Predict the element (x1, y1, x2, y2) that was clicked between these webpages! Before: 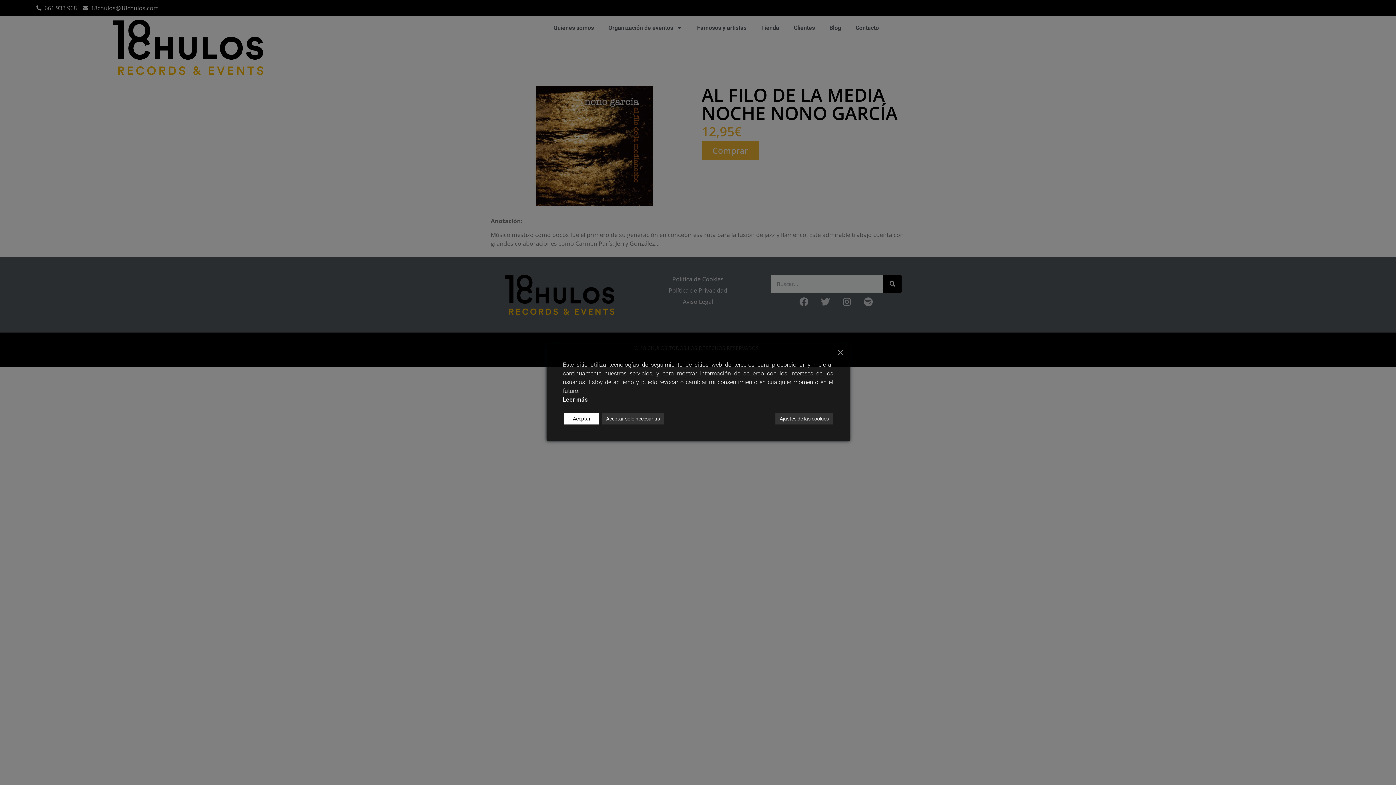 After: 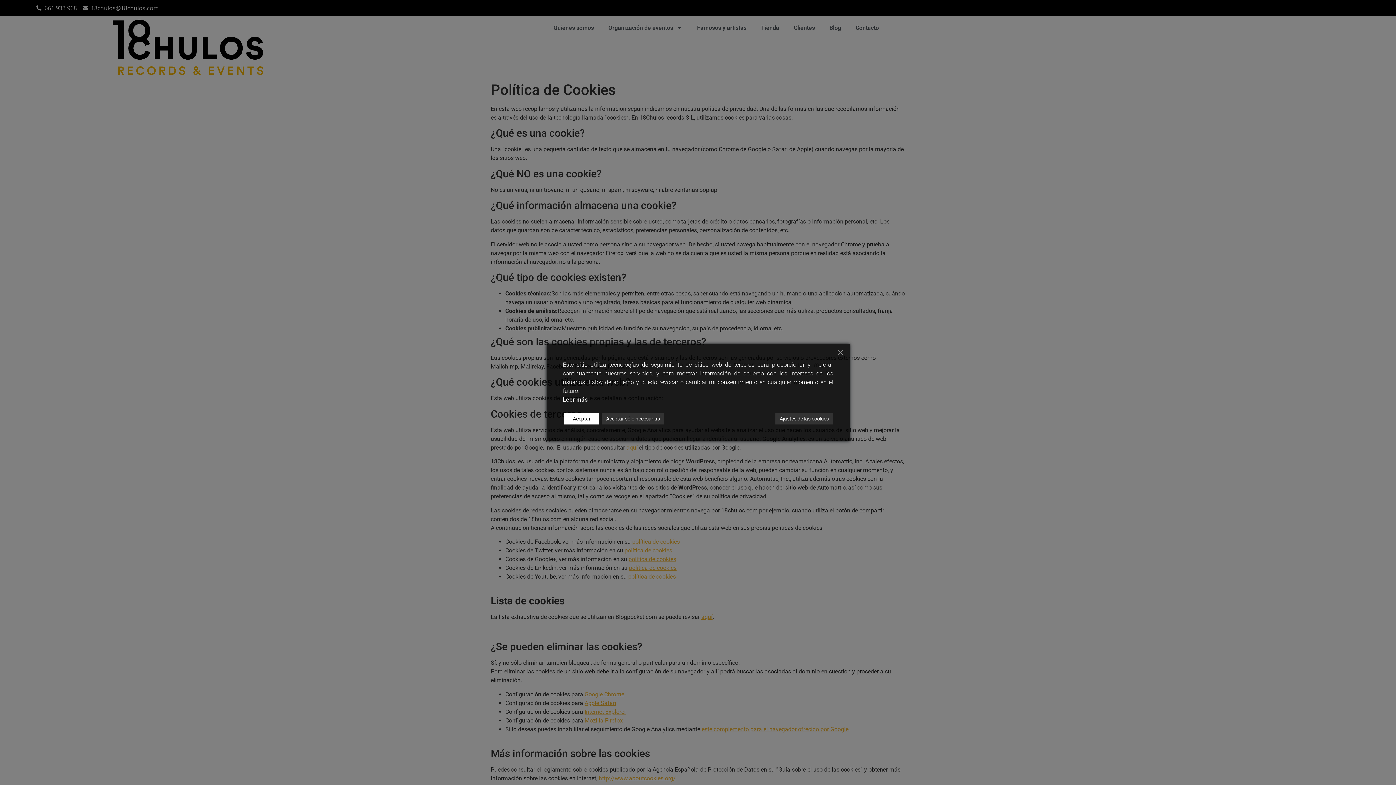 Action: bbox: (563, 395, 833, 404) label: Leer más